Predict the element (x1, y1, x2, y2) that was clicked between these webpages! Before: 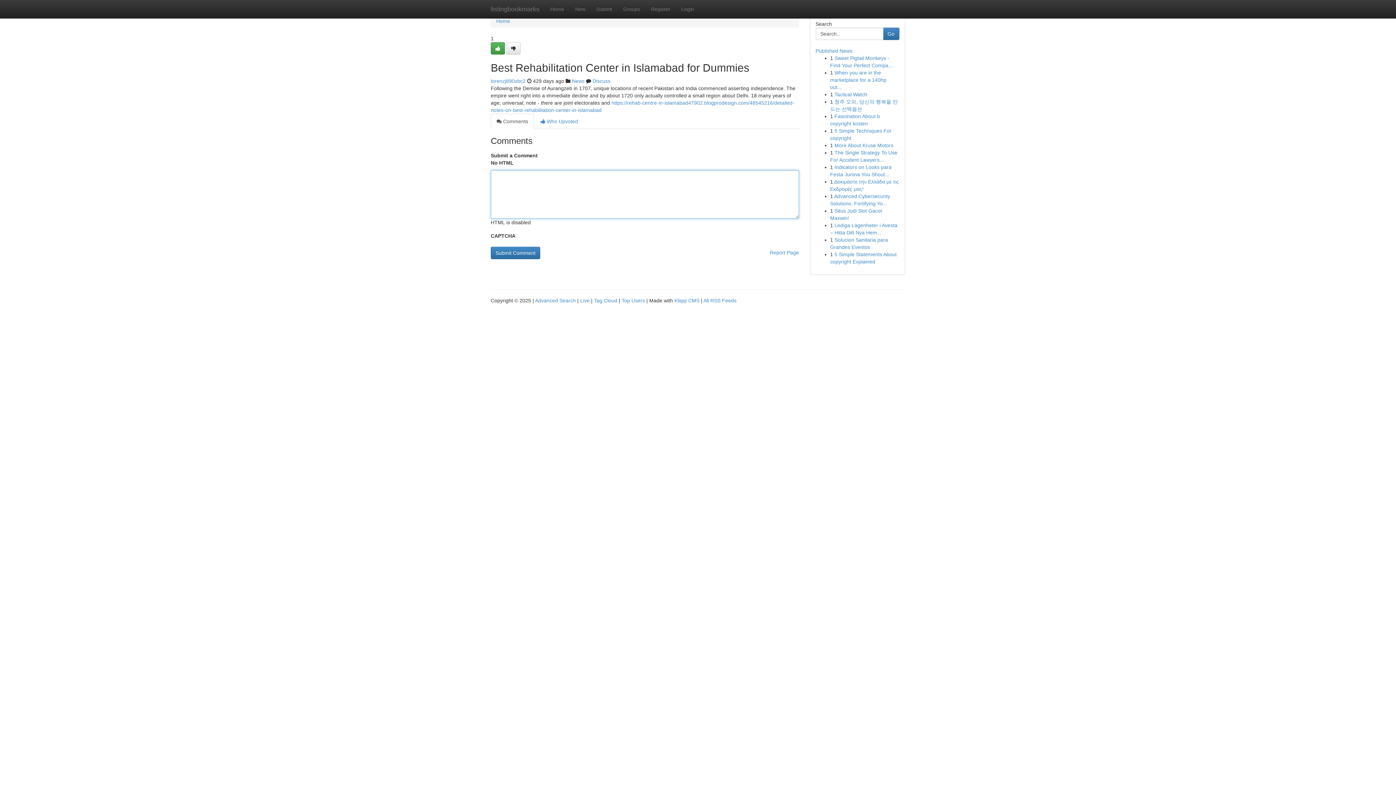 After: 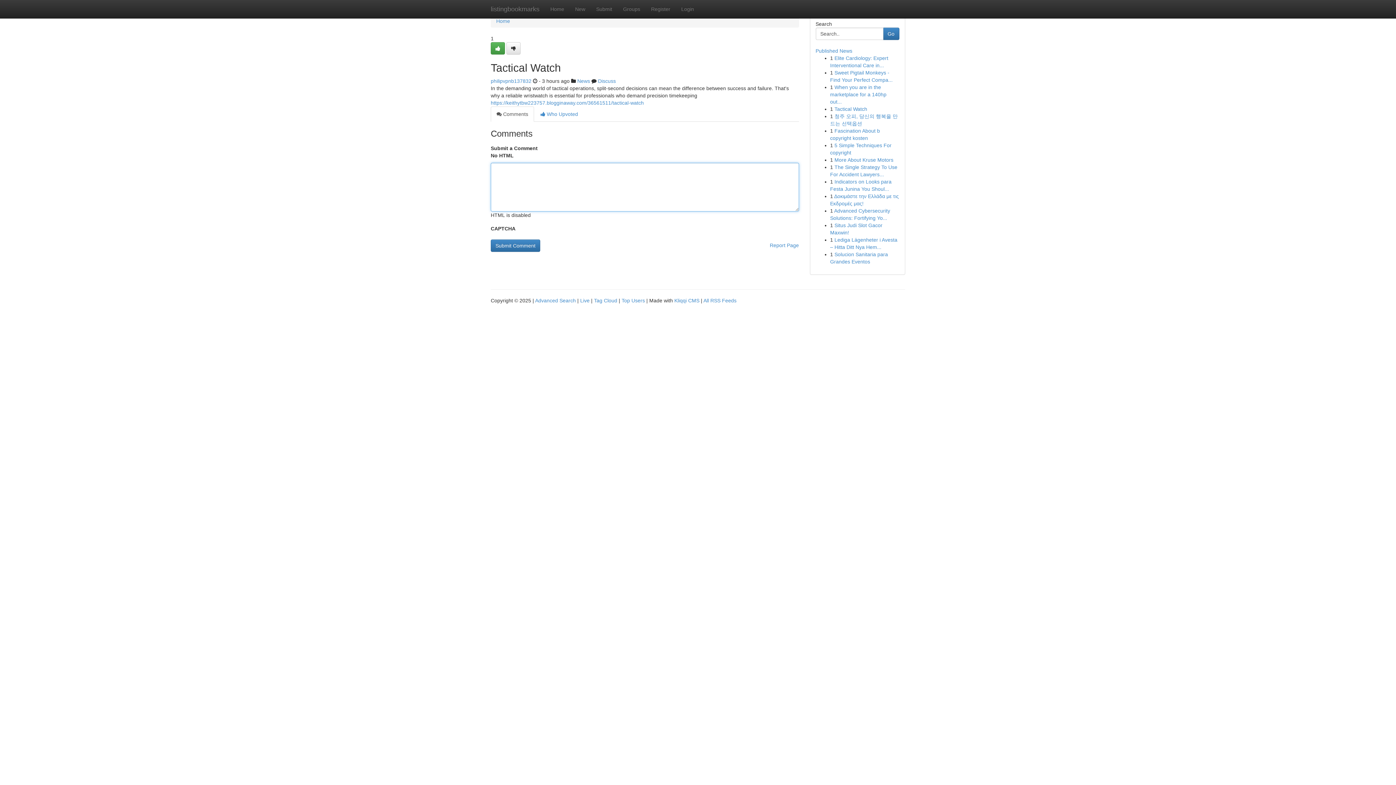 Action: bbox: (834, 91, 867, 97) label: Tactical Watch